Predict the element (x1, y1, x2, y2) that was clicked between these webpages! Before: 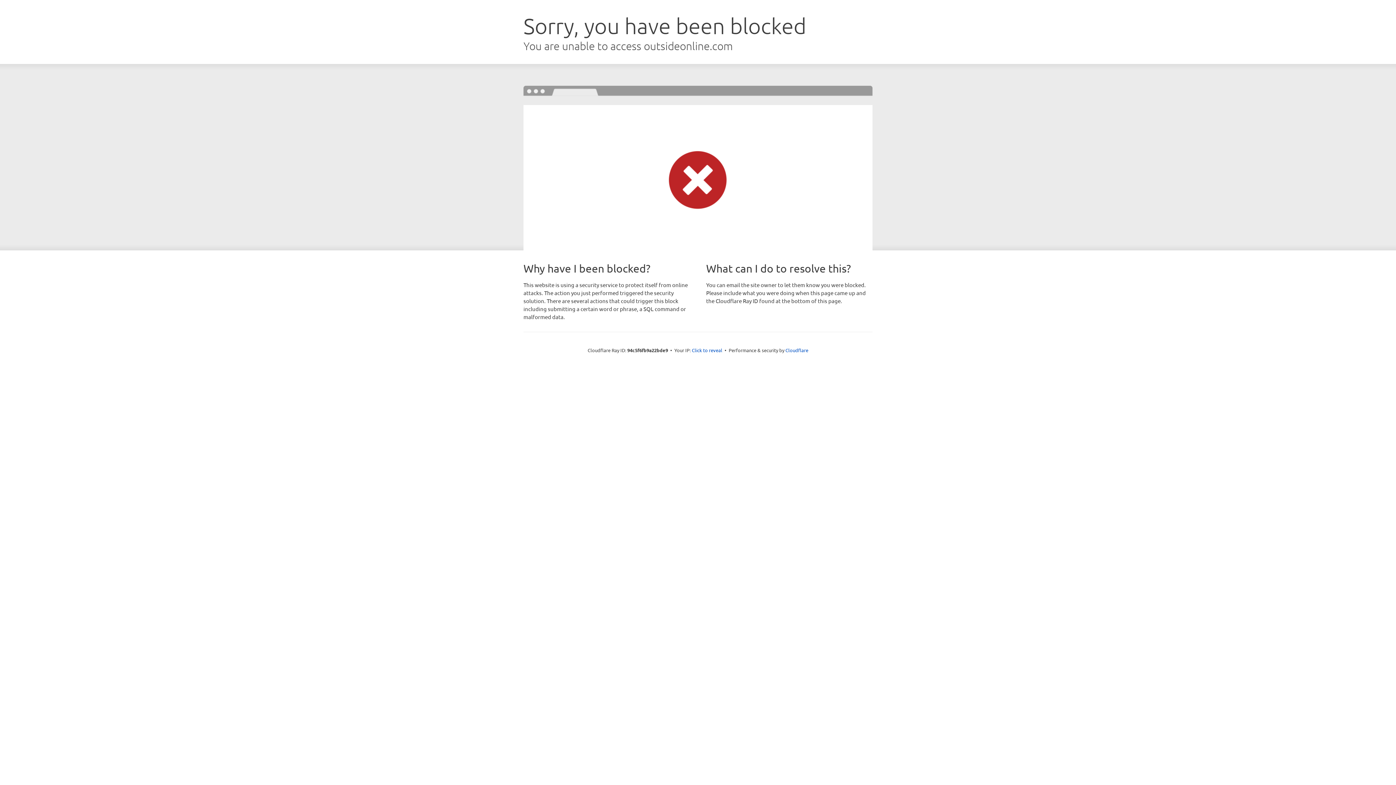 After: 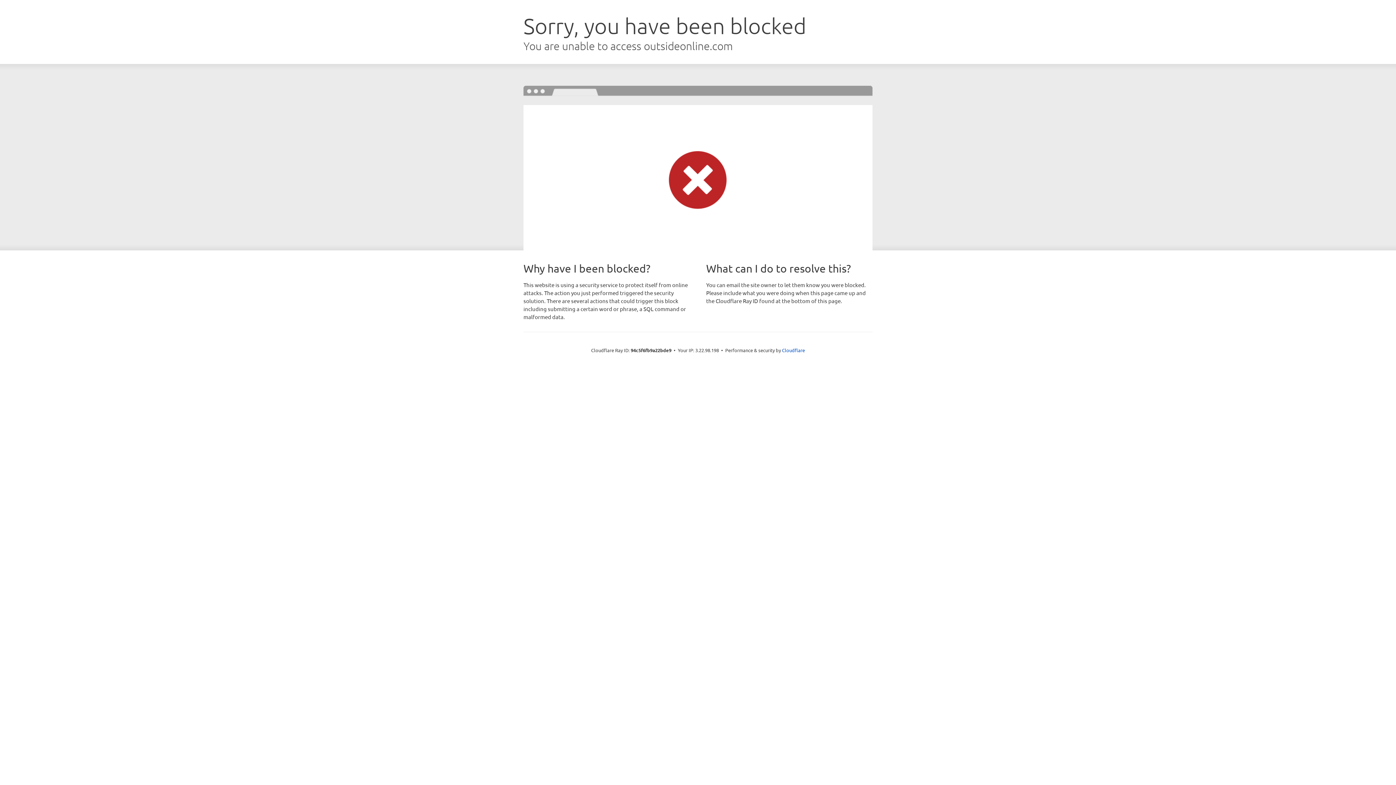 Action: label: Click to reveal bbox: (692, 346, 722, 353)